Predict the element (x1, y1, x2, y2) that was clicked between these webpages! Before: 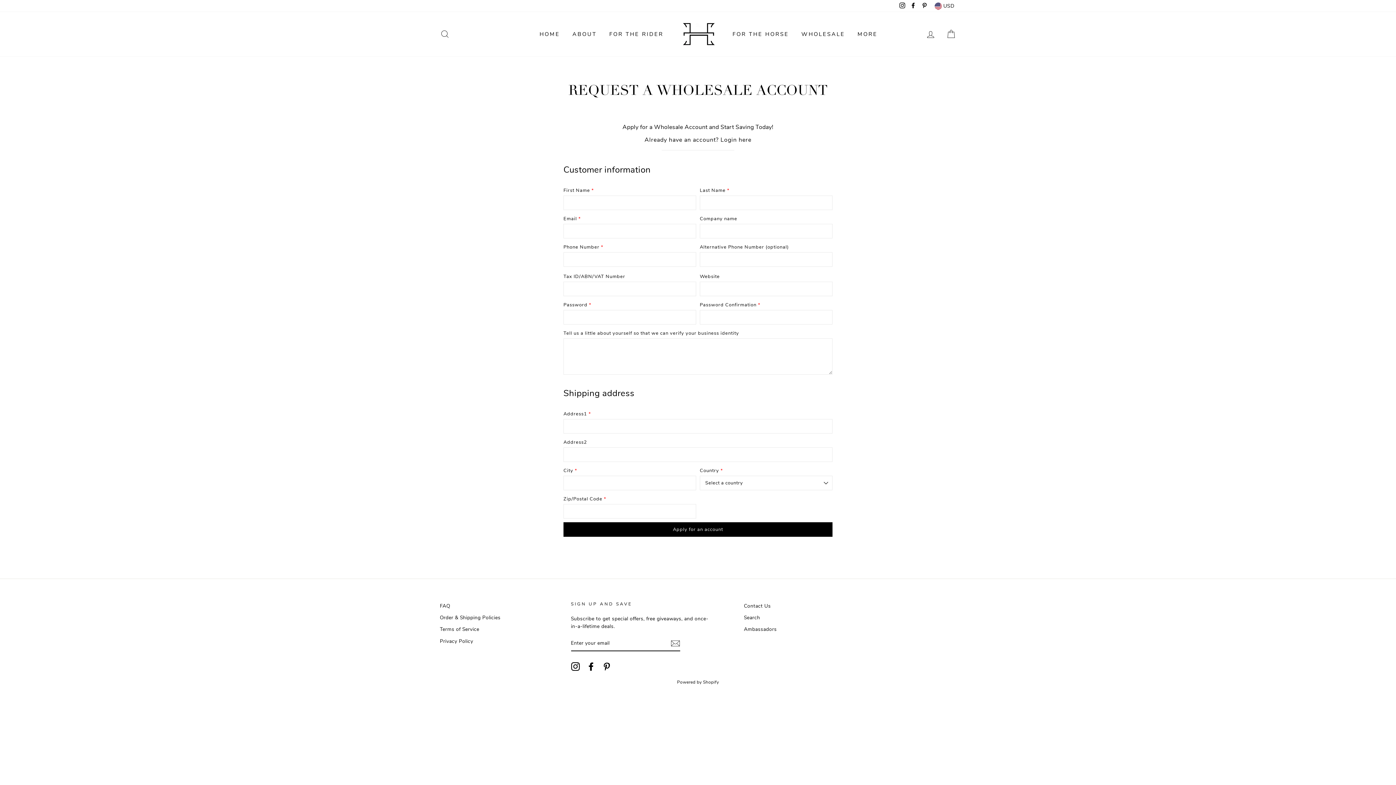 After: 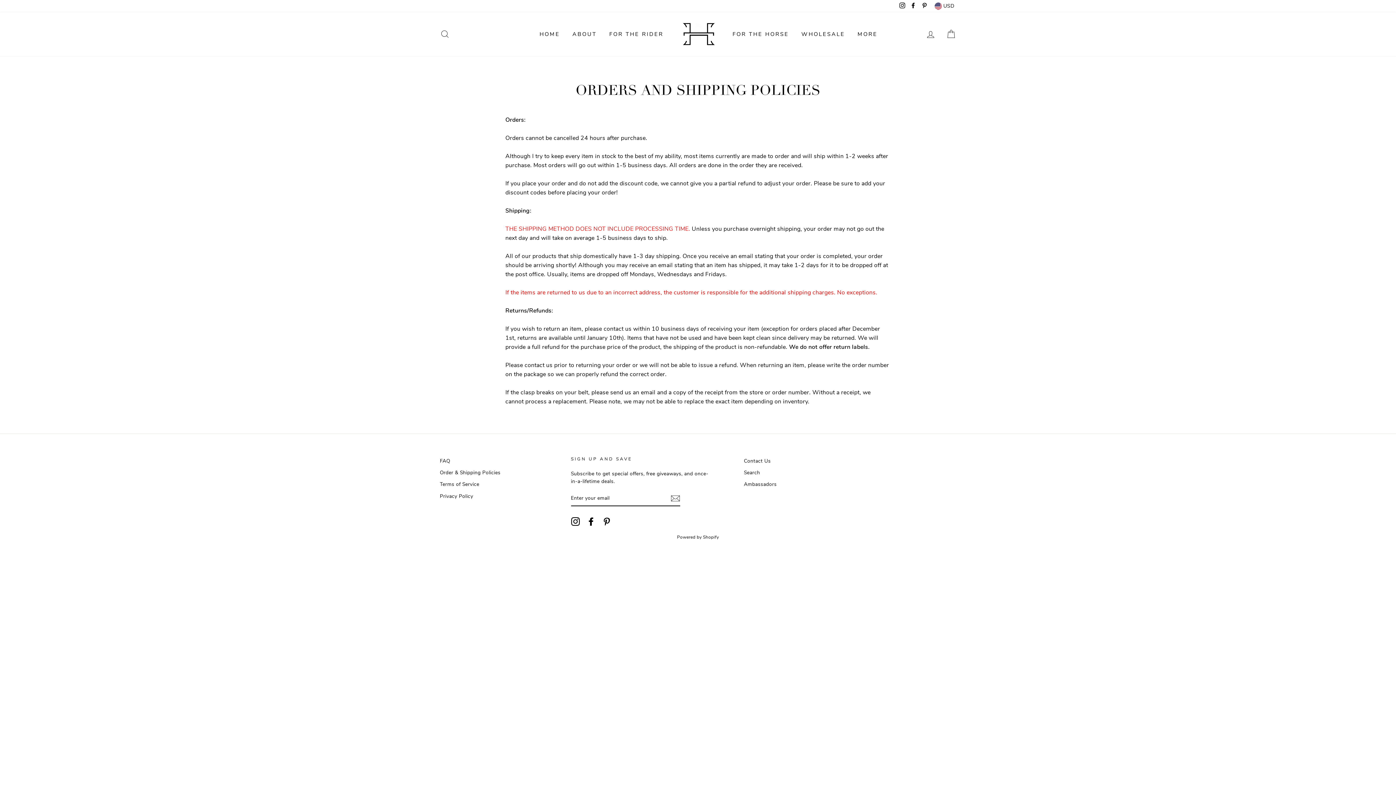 Action: bbox: (440, 612, 500, 623) label: Order & Shipping Policies